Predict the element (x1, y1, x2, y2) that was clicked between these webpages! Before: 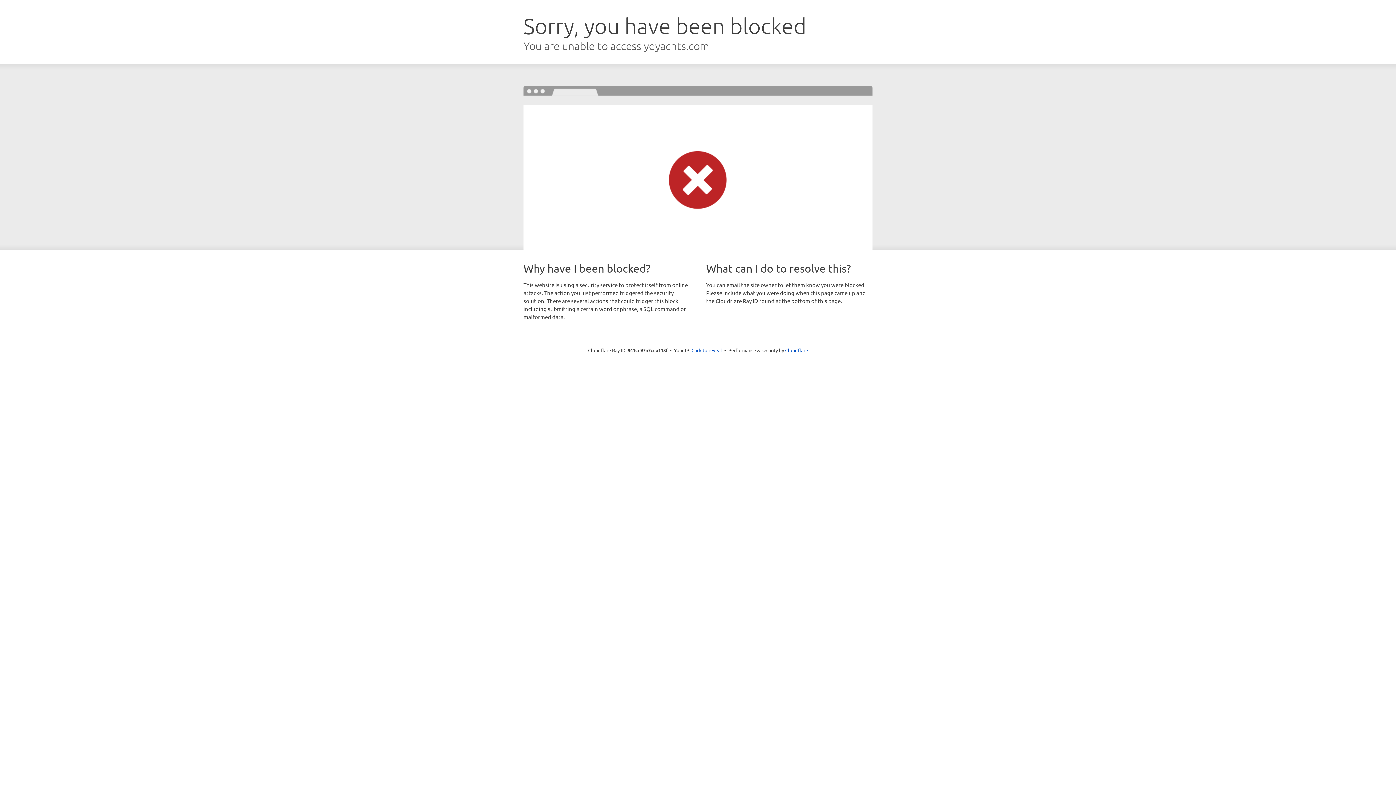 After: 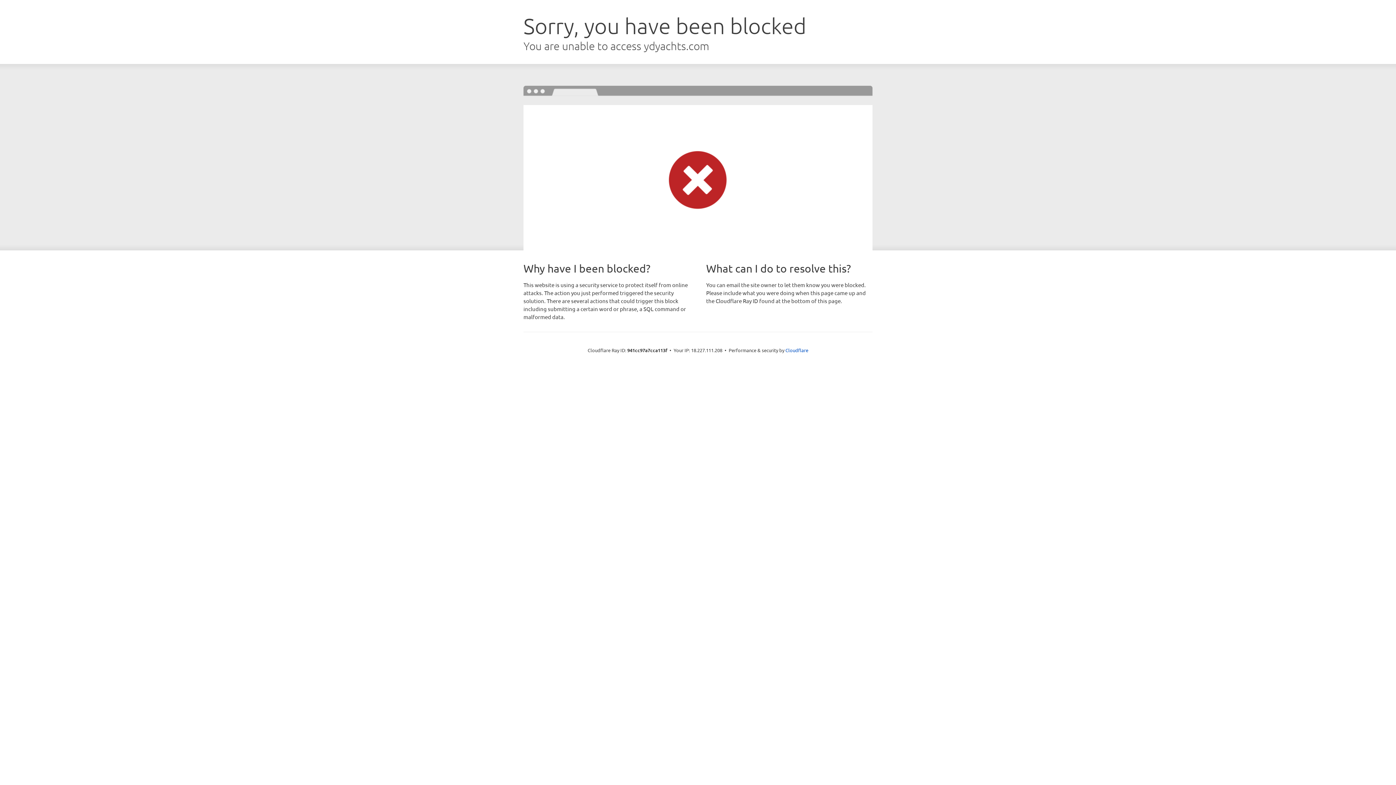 Action: bbox: (691, 346, 722, 353) label: Click to reveal